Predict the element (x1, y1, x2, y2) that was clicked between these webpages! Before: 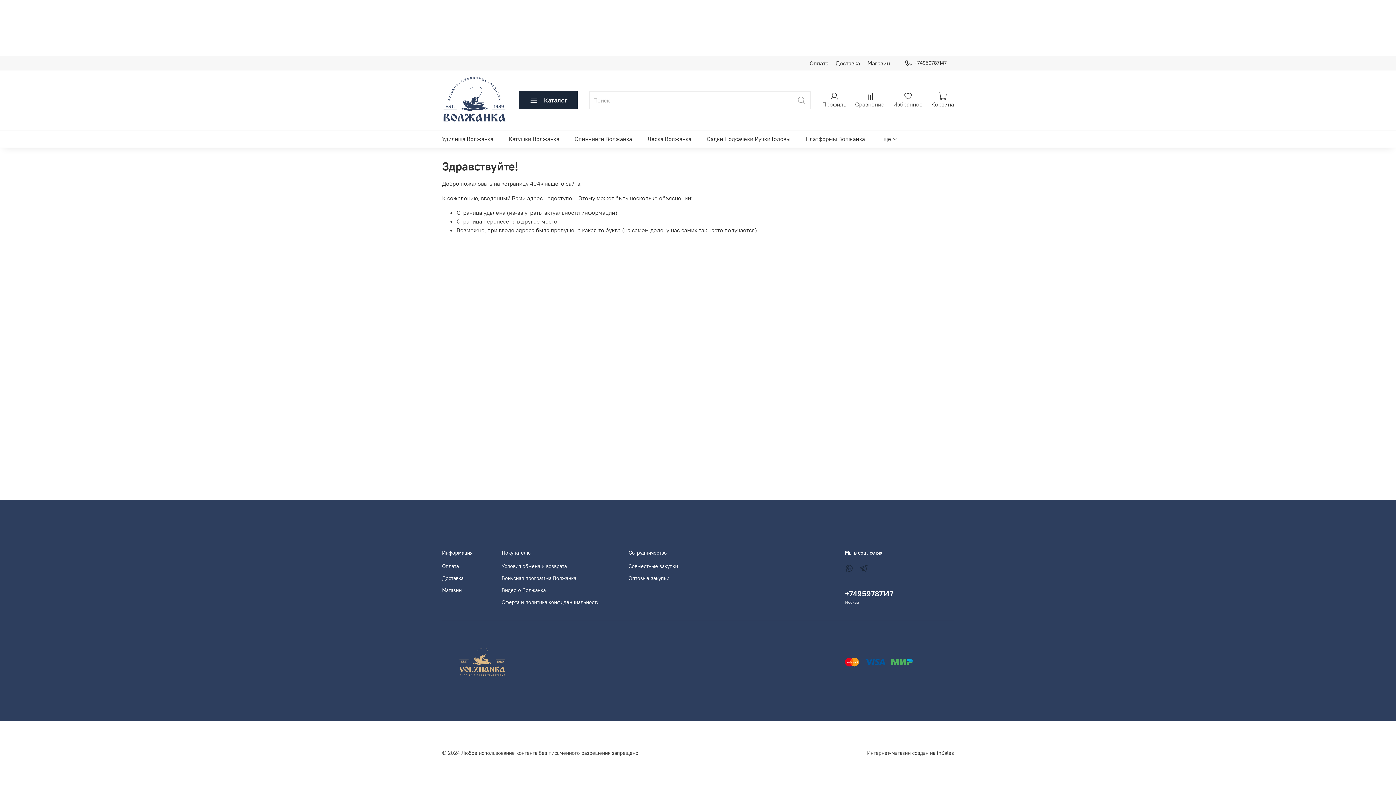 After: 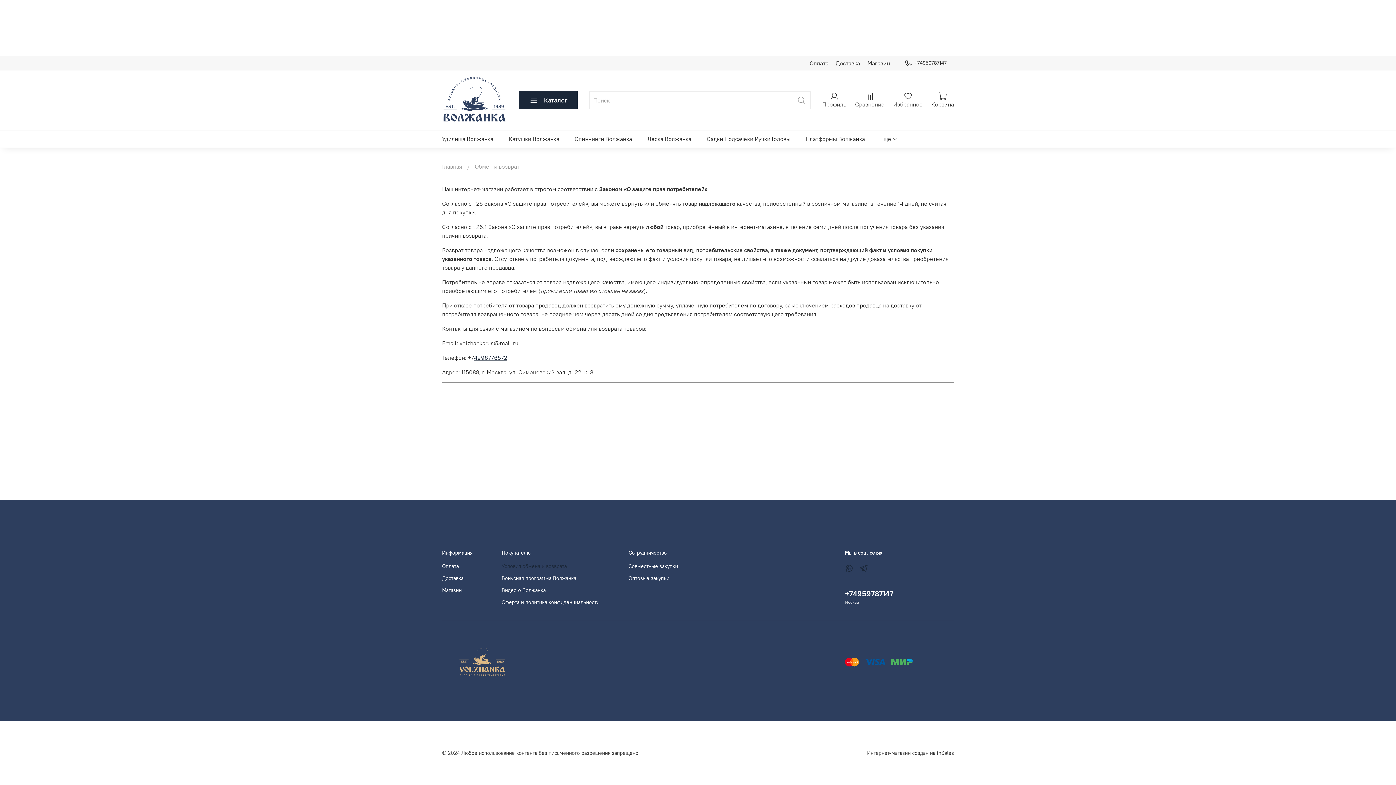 Action: bbox: (501, 562, 599, 570) label: Условия обмена и возврата